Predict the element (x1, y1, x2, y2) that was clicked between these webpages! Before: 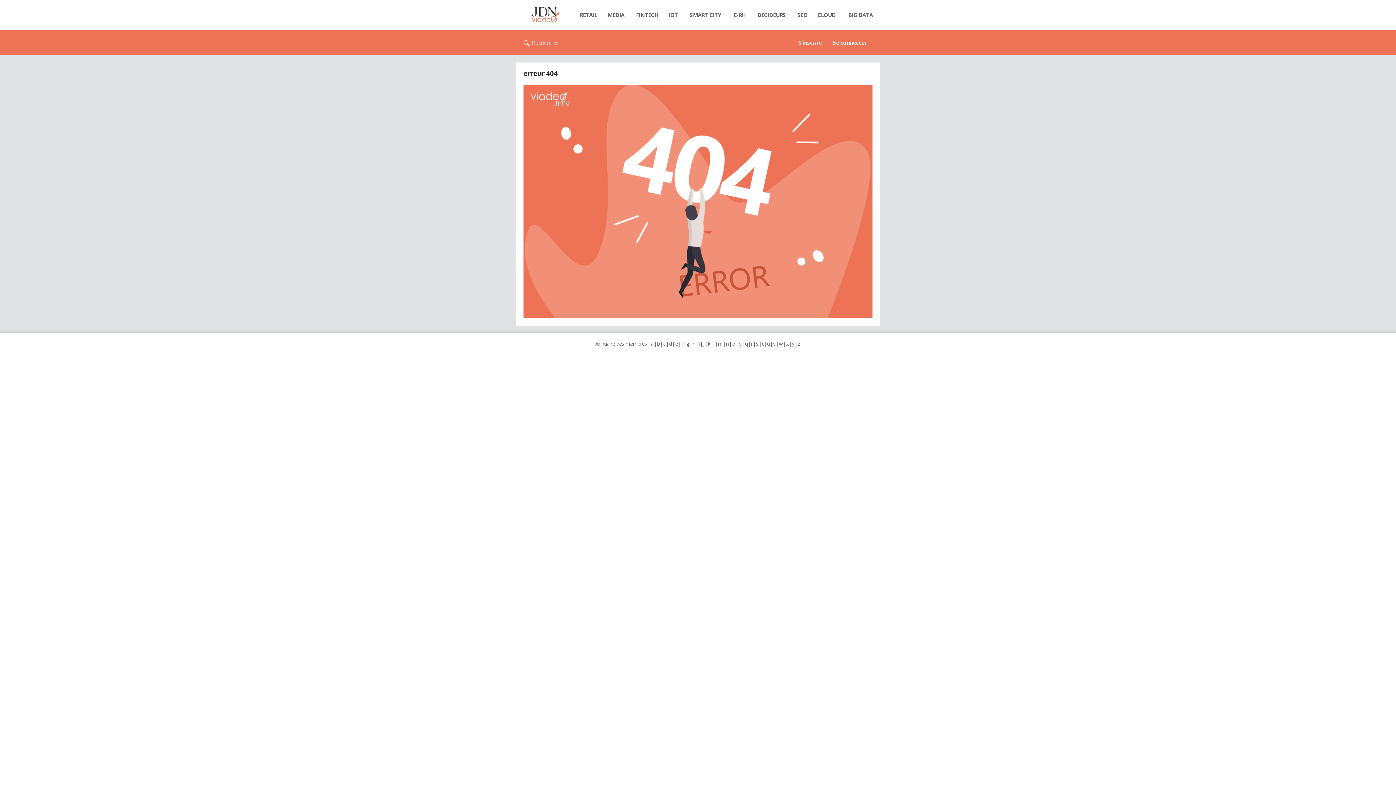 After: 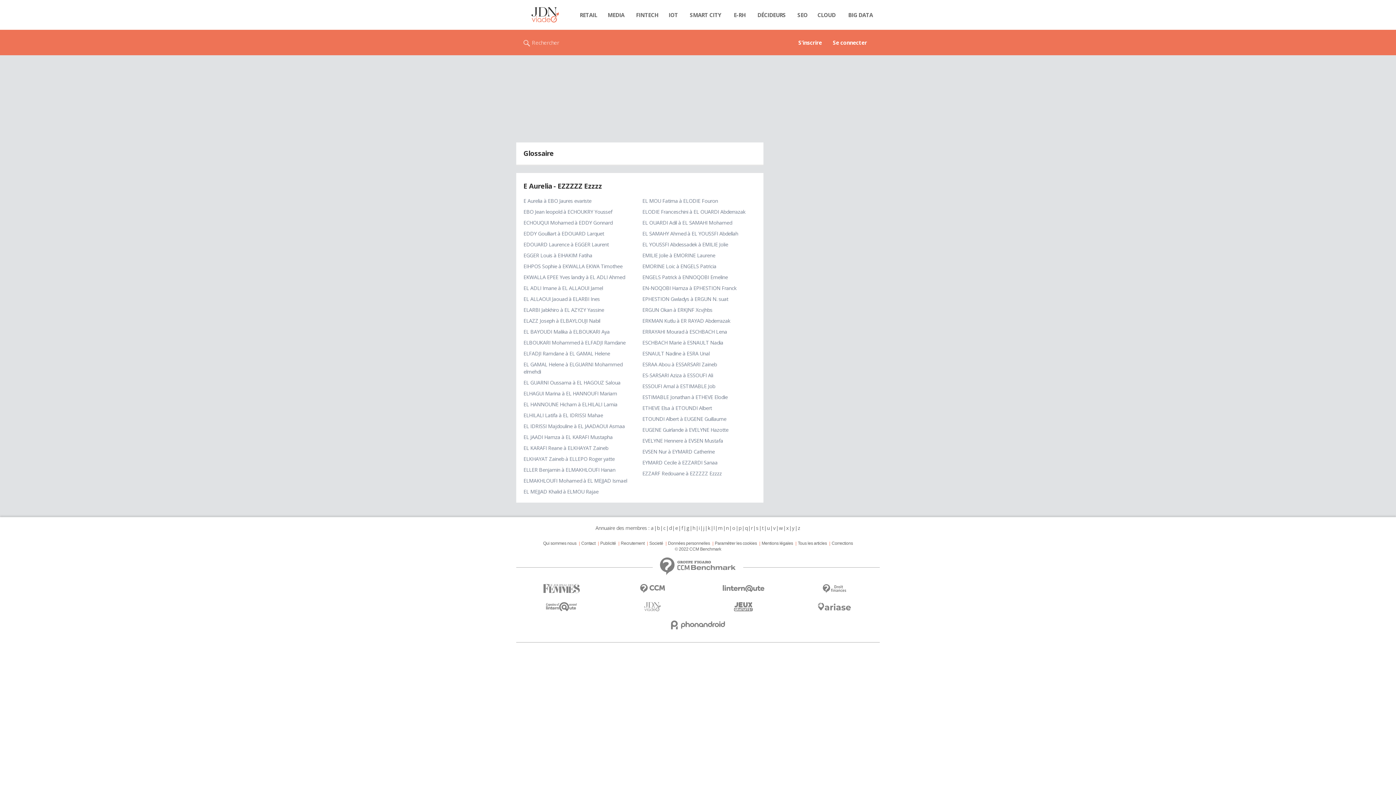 Action: label: e bbox: (675, 340, 678, 347)